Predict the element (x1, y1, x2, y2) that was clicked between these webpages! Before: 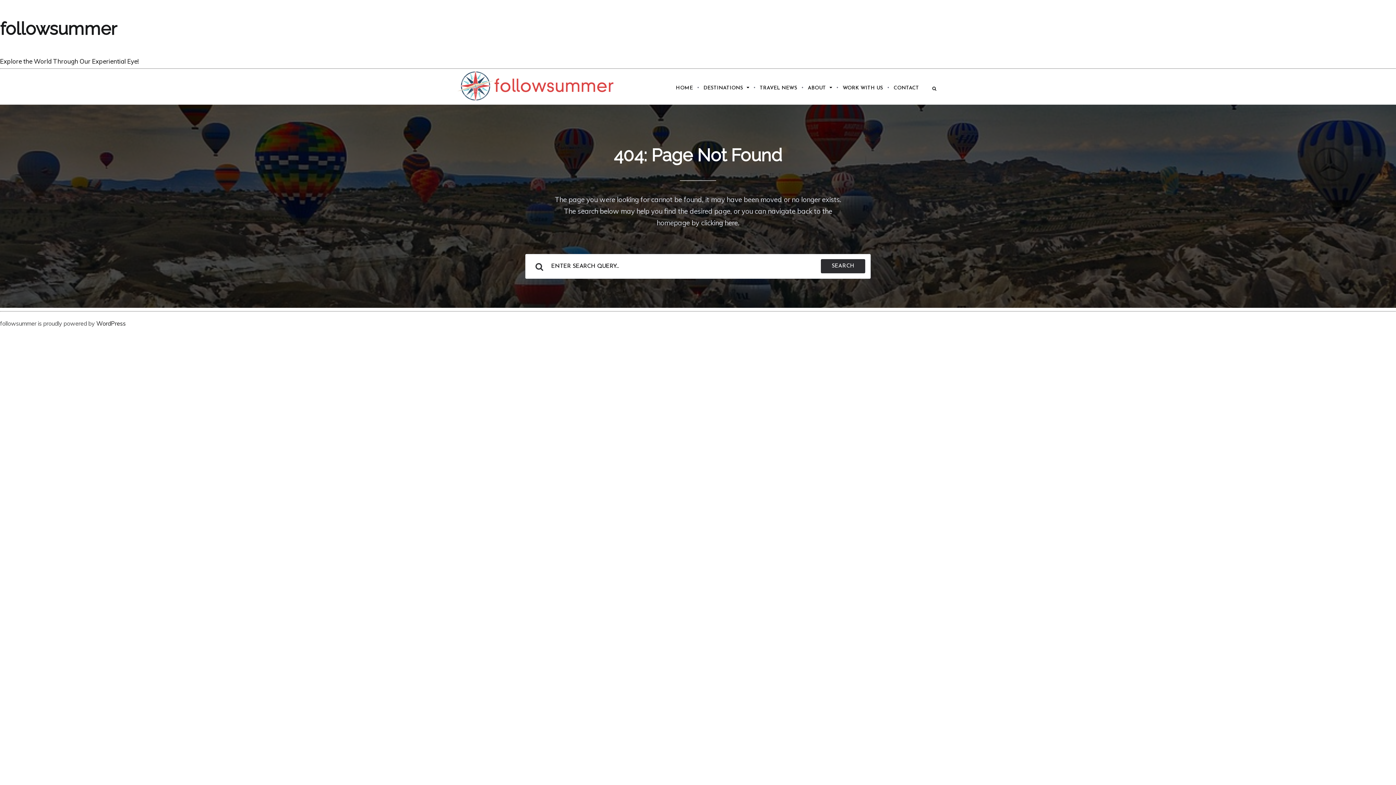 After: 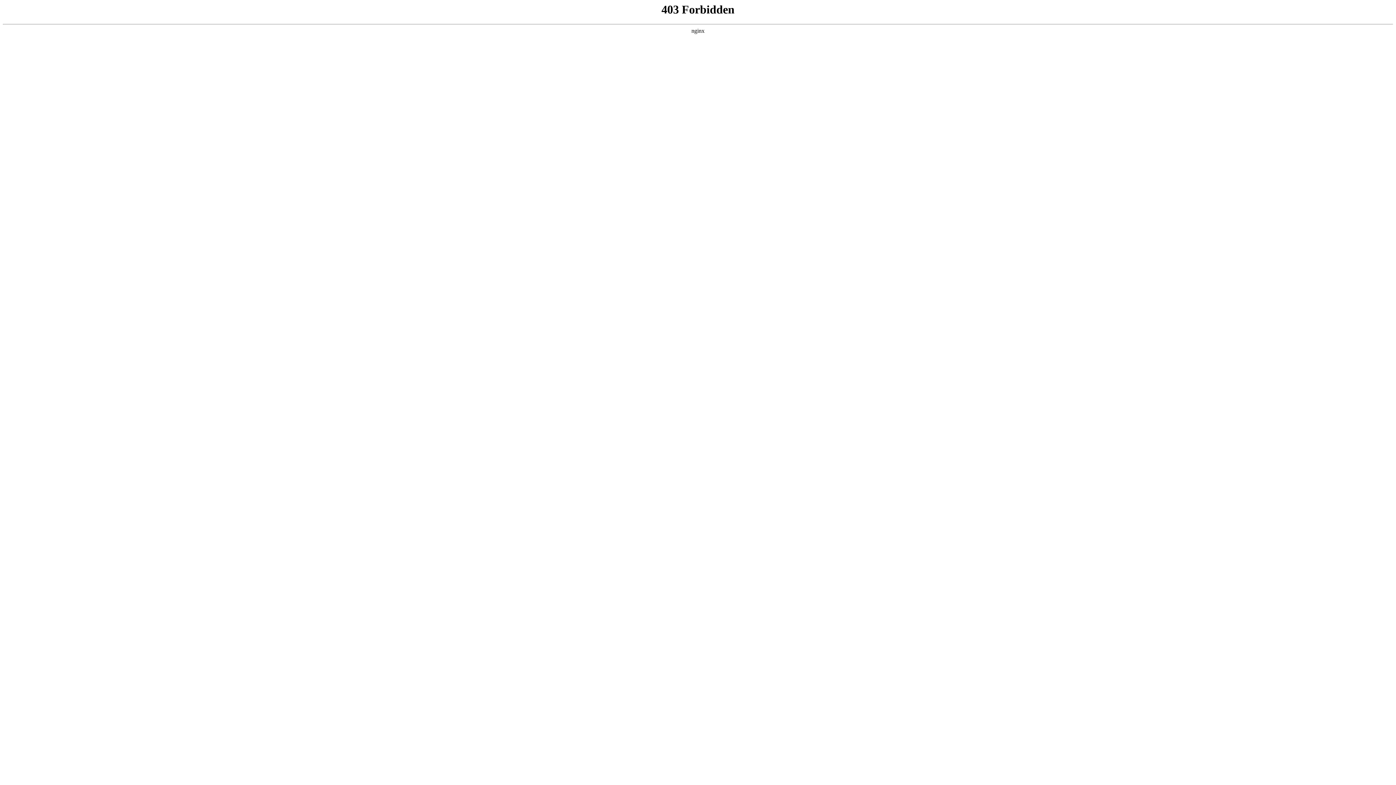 Action: bbox: (96, 319, 125, 327) label: WordPress